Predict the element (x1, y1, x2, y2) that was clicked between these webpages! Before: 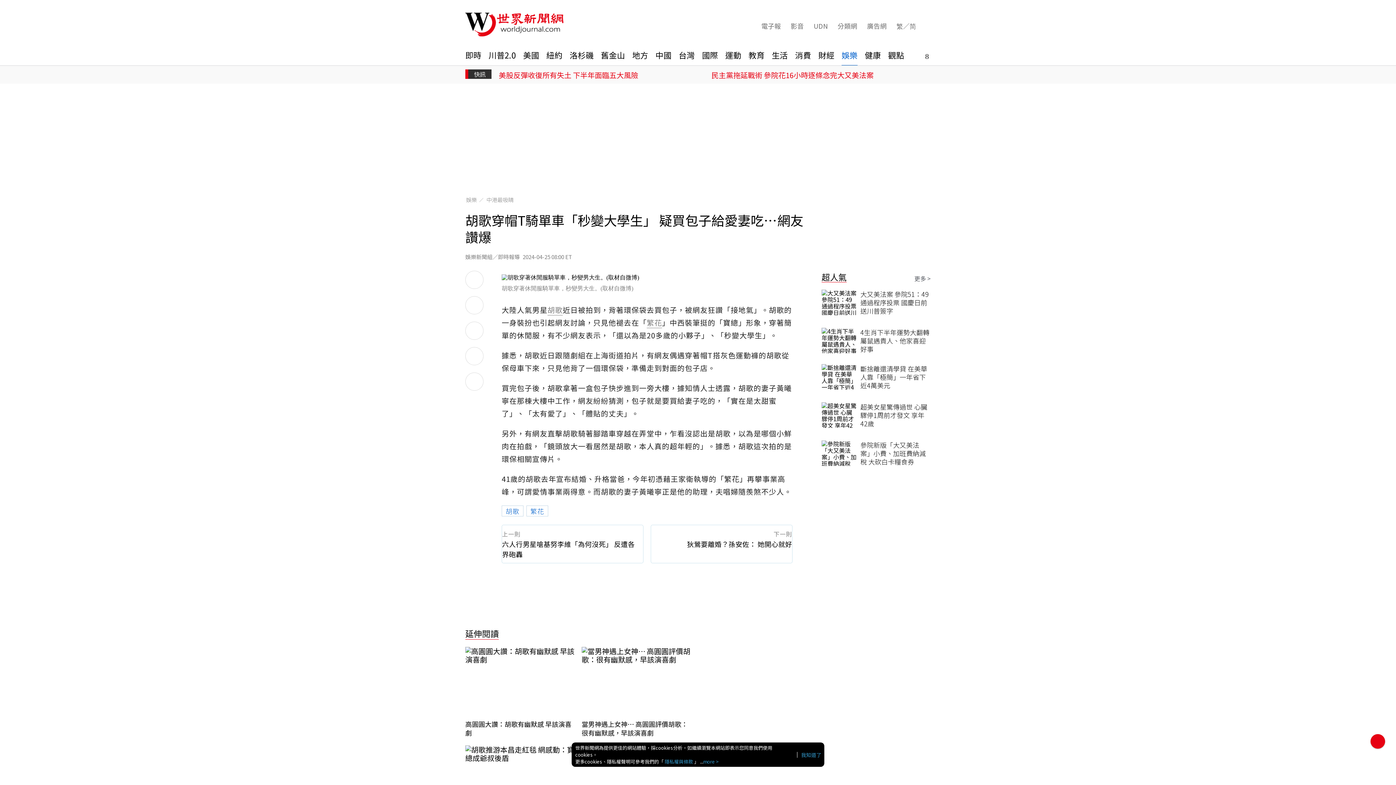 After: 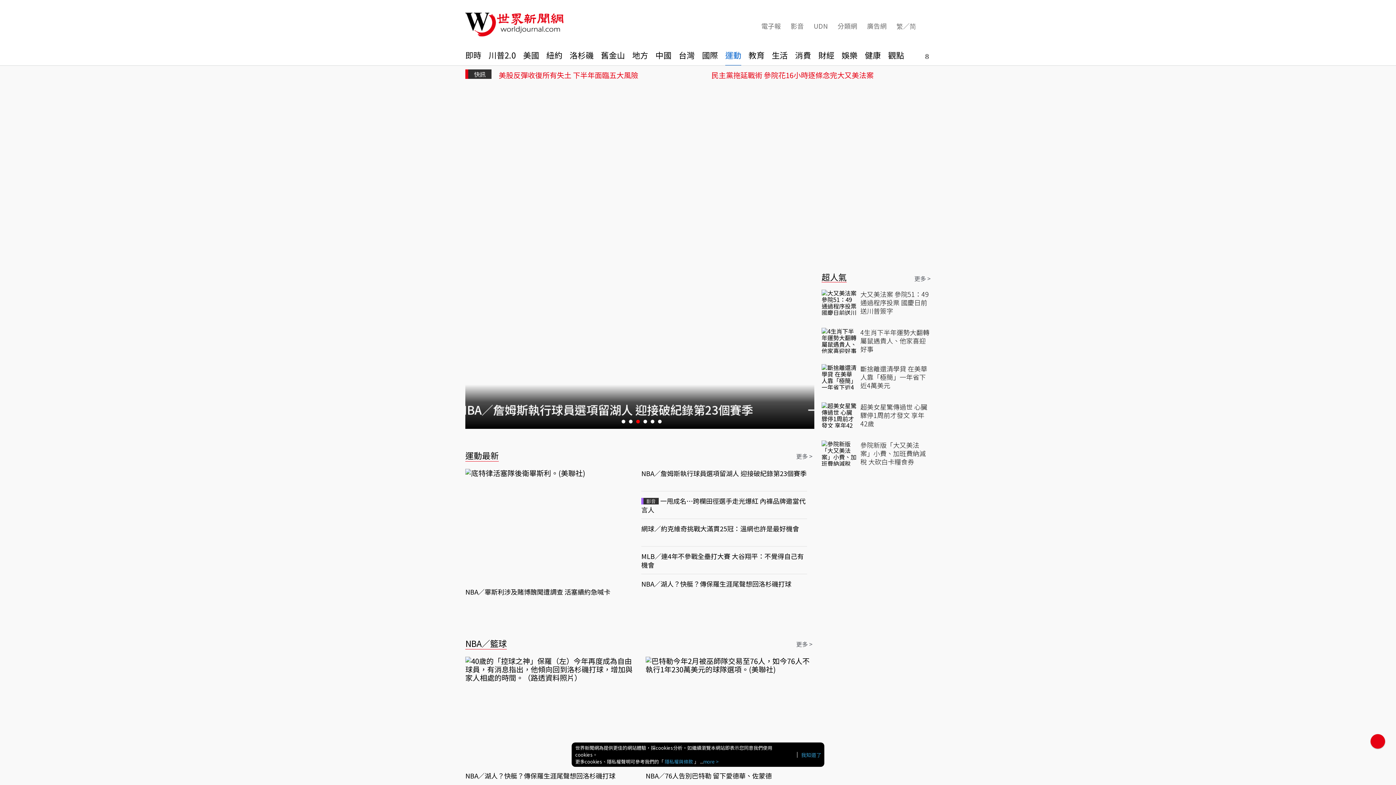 Action: label: 運動 bbox: (725, 50, 741, 65)